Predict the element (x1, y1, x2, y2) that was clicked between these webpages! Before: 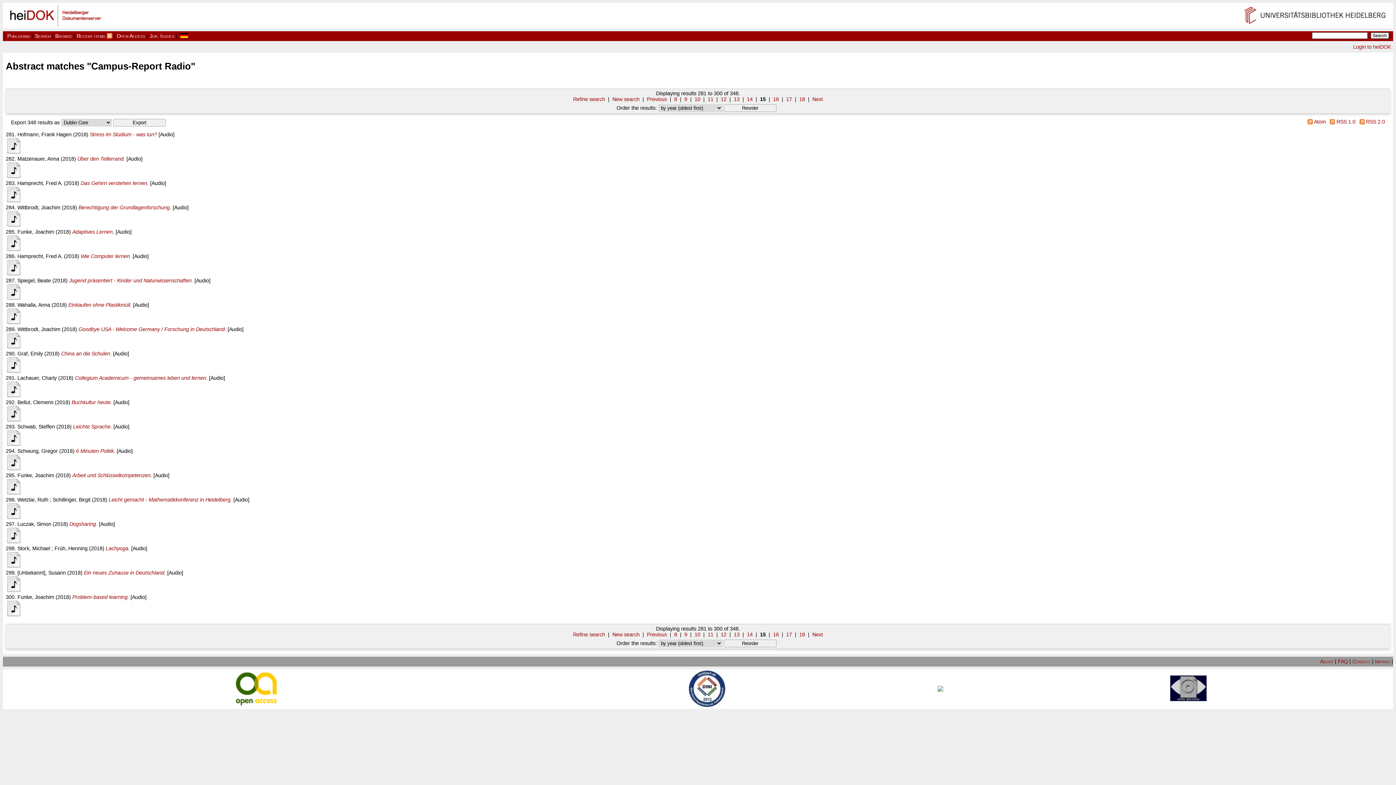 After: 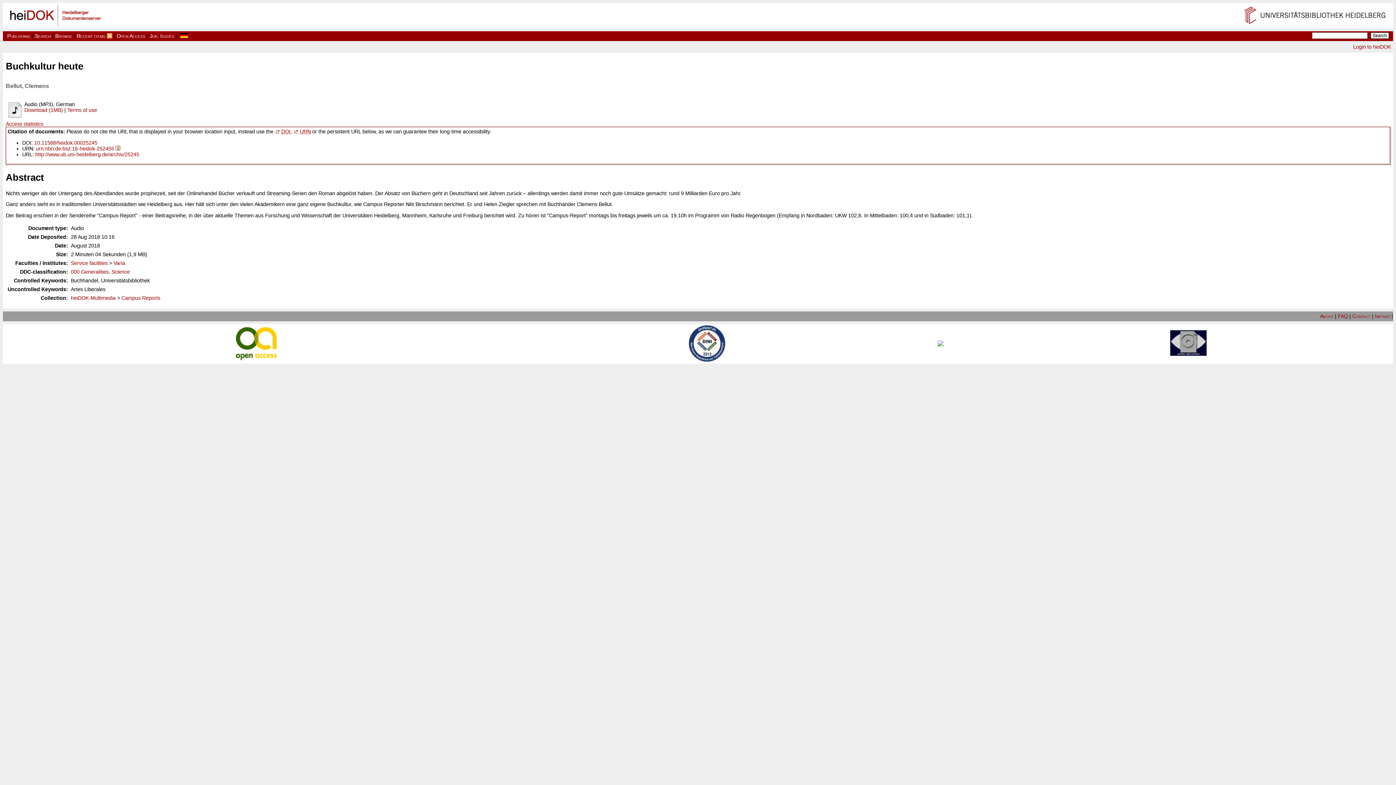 Action: label: Buchkultur heute. bbox: (71, 399, 112, 405)